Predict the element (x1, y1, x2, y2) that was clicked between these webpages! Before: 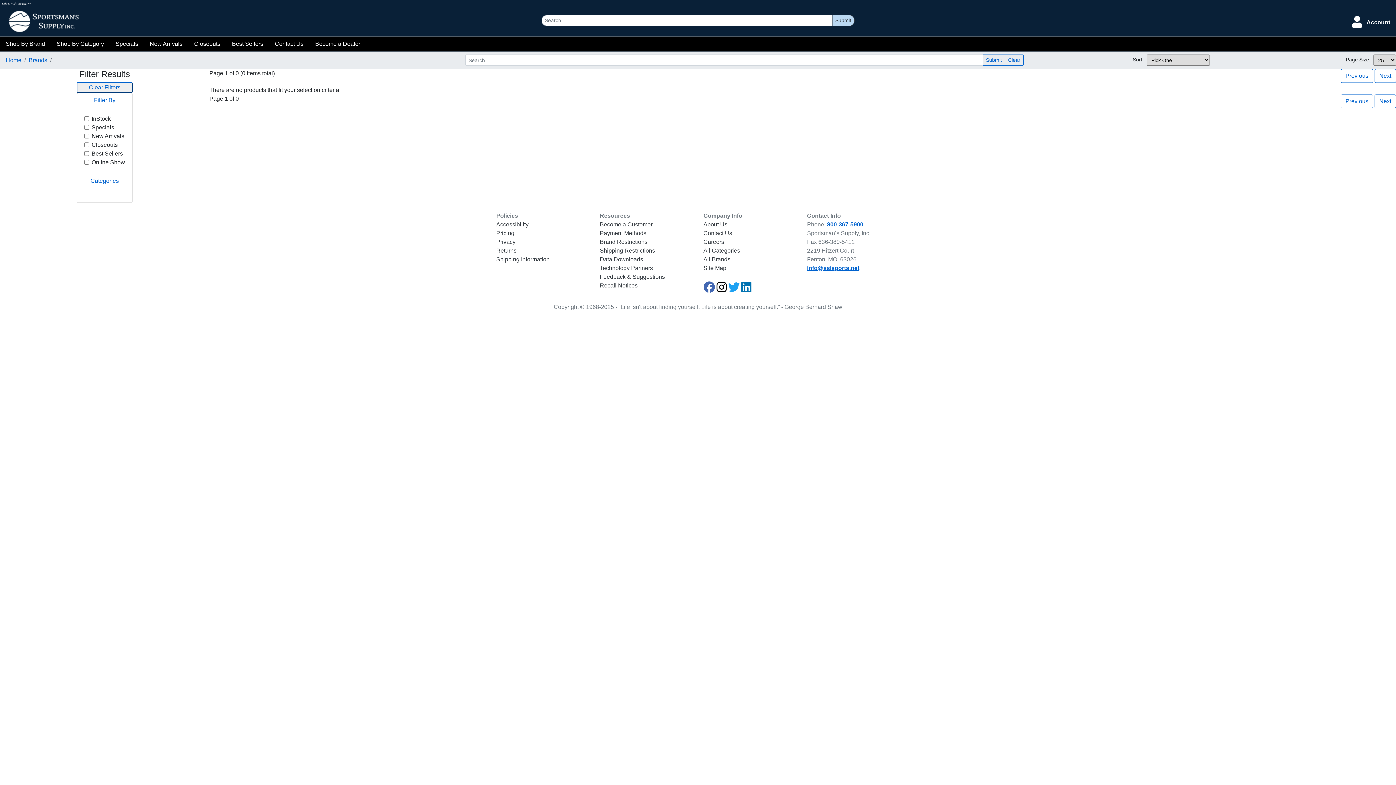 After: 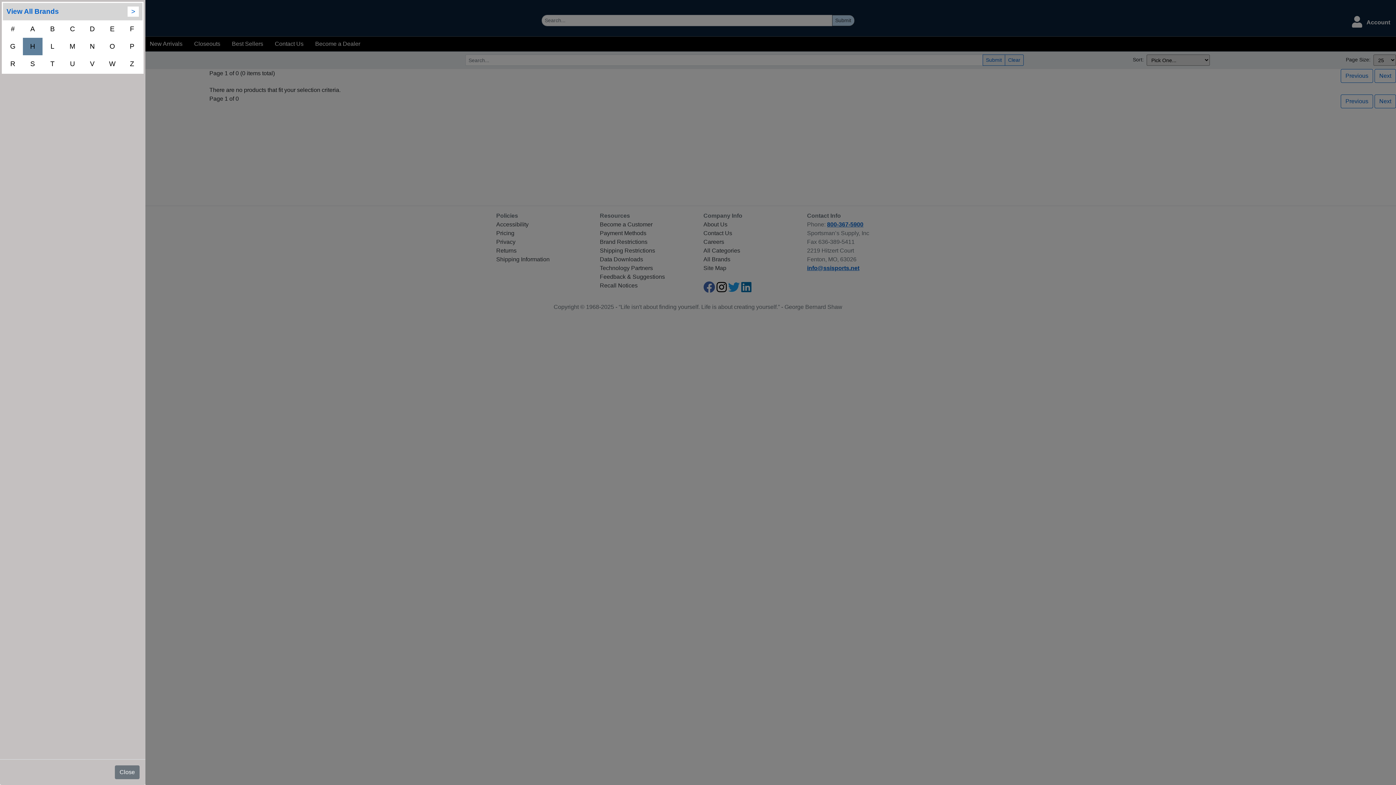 Action: bbox: (0, 36, 50, 51) label: Shop By Brand